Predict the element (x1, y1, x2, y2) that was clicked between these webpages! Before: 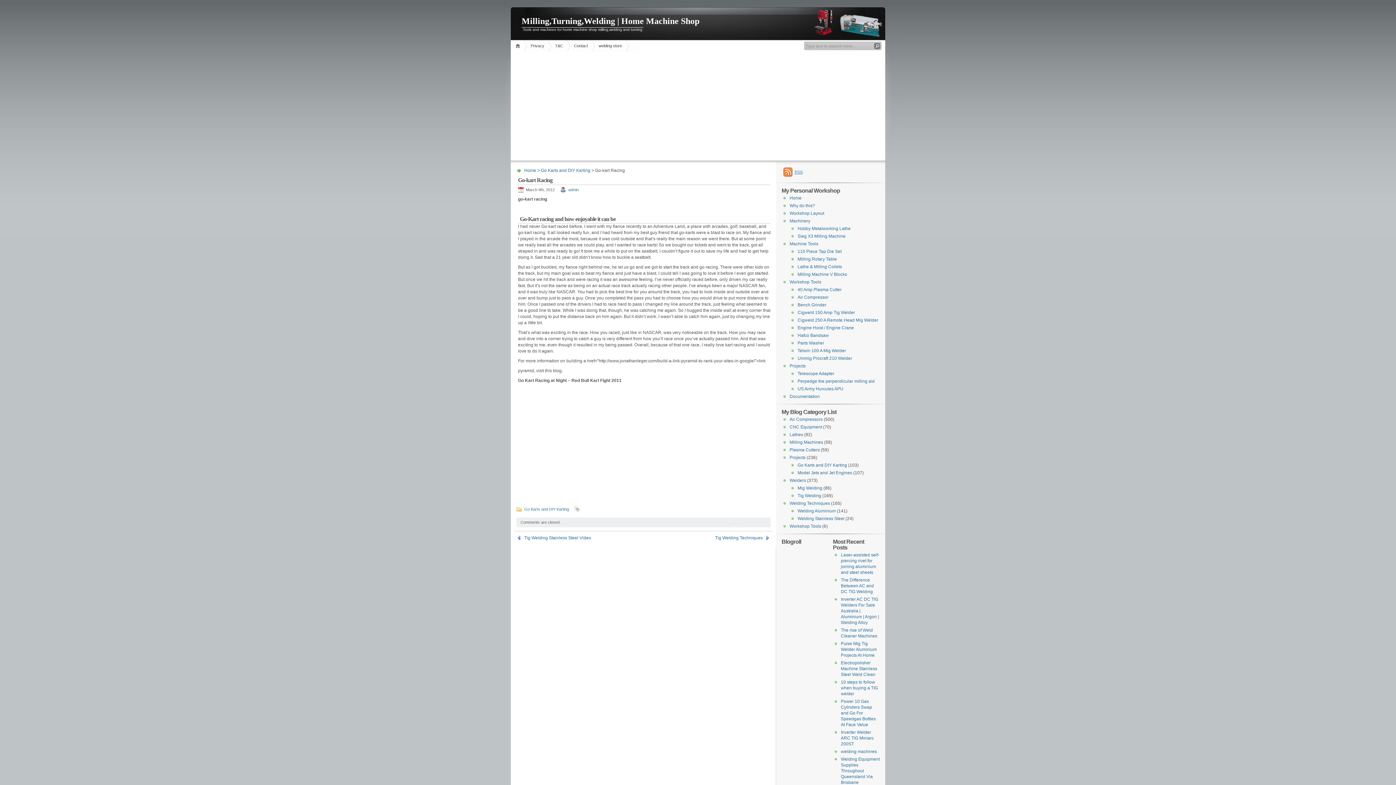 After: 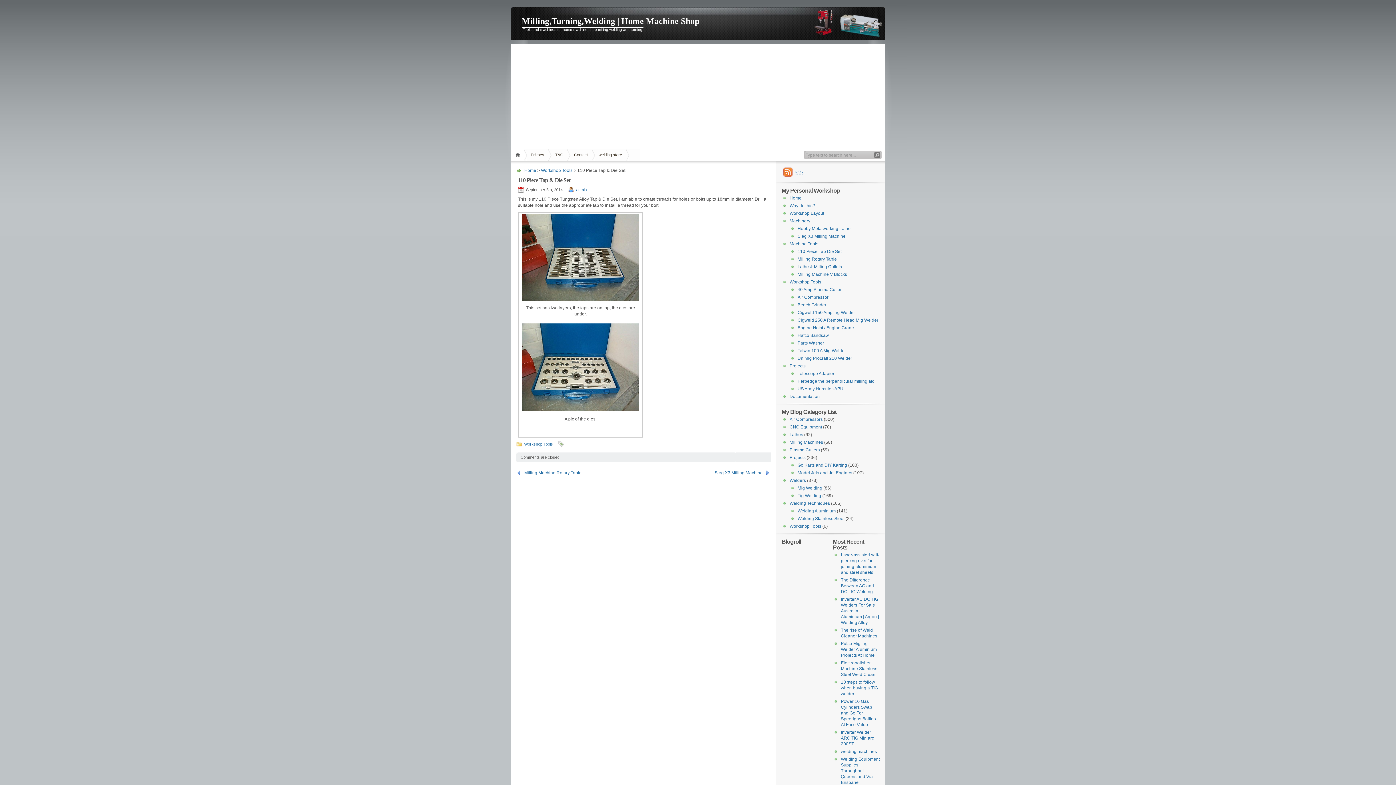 Action: label: 110 Piece Tap Die Set bbox: (797, 249, 841, 254)